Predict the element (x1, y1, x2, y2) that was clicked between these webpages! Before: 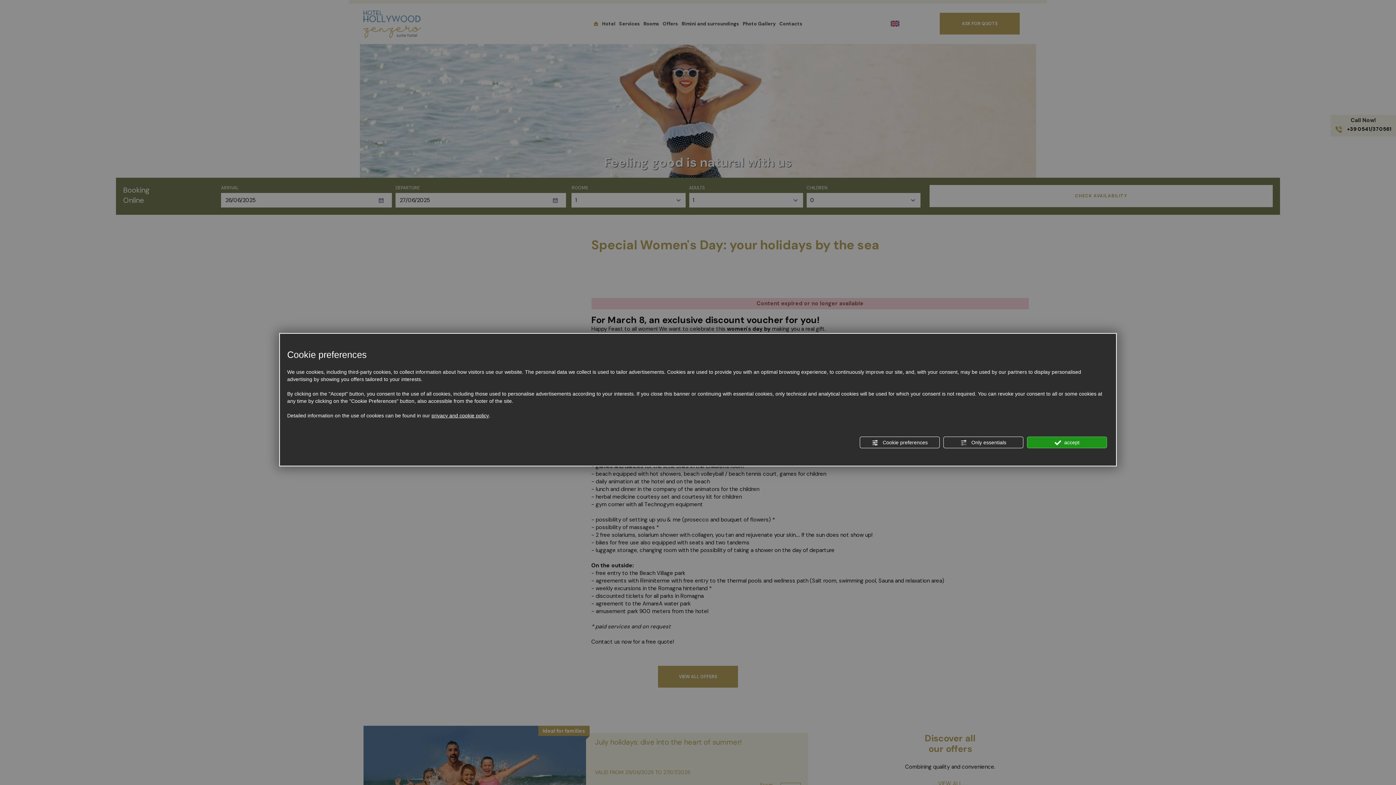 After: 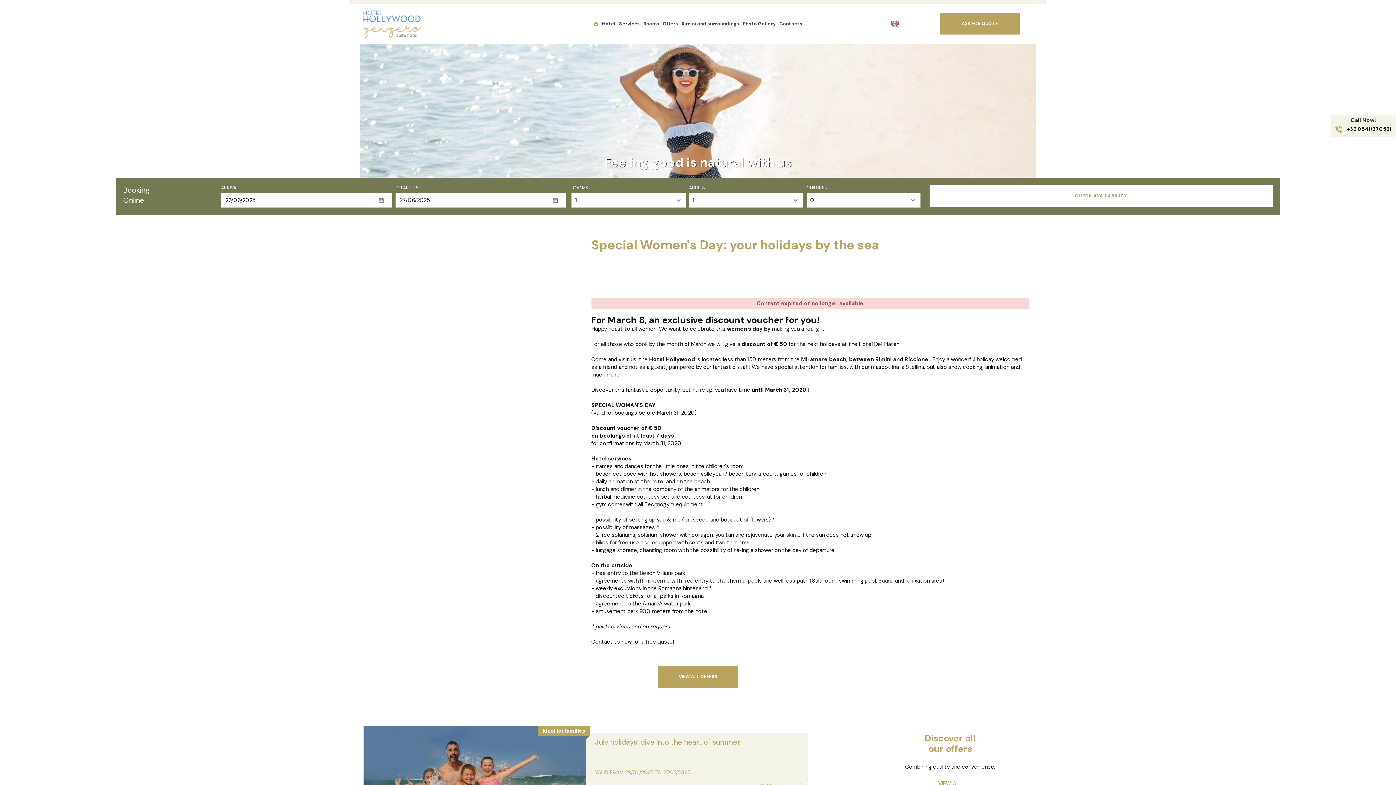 Action: bbox: (943, 436, 1023, 448) label:  Only essentials